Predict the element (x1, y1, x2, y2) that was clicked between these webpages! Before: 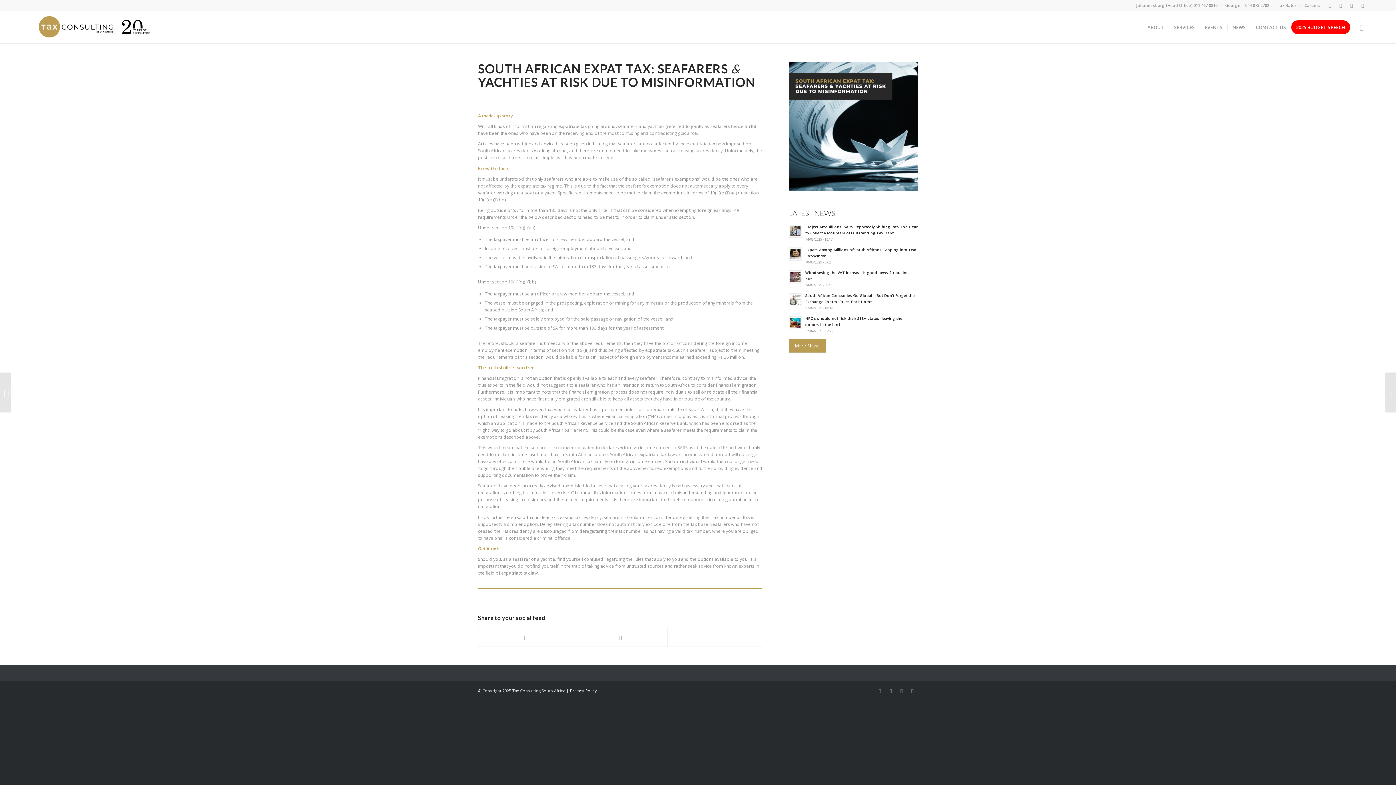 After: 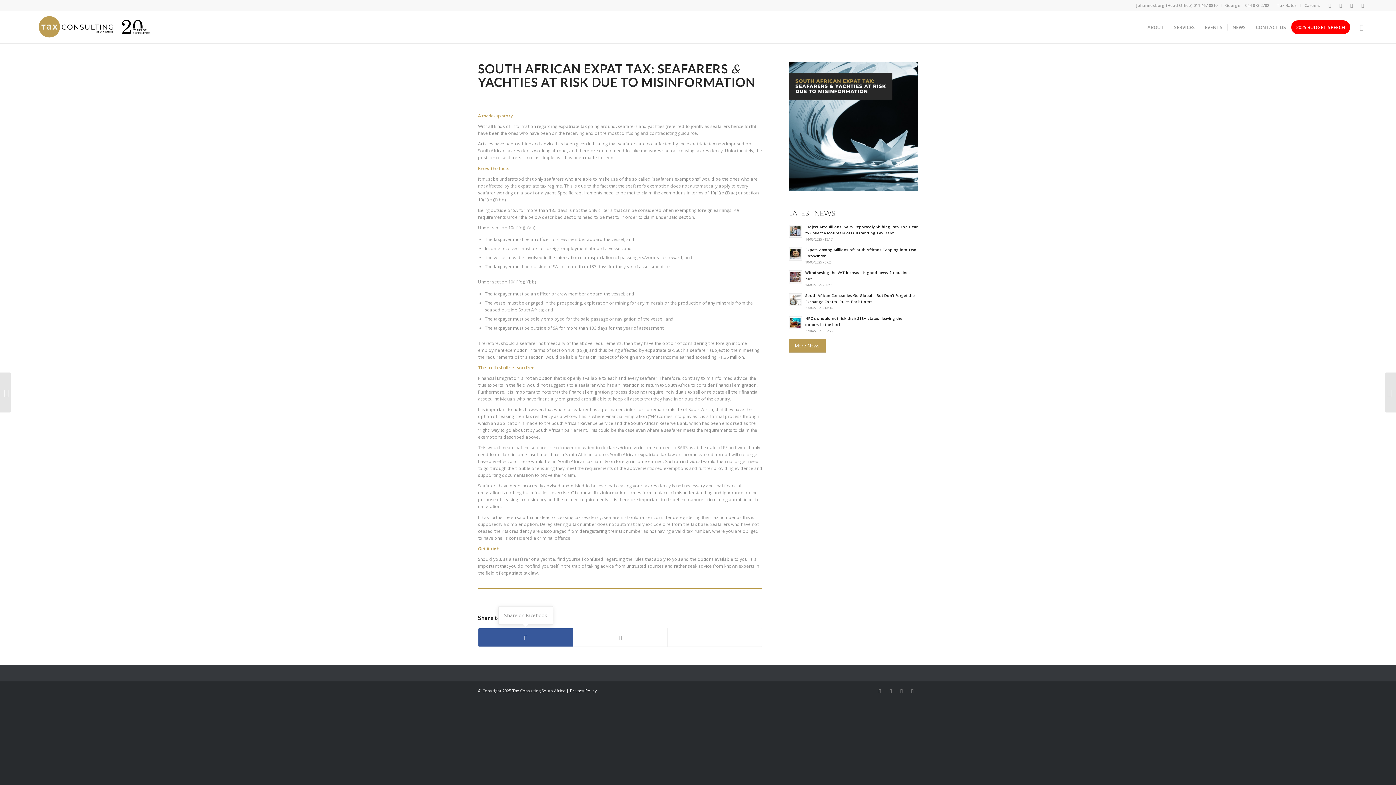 Action: bbox: (478, 628, 573, 646) label: Share on Facebook